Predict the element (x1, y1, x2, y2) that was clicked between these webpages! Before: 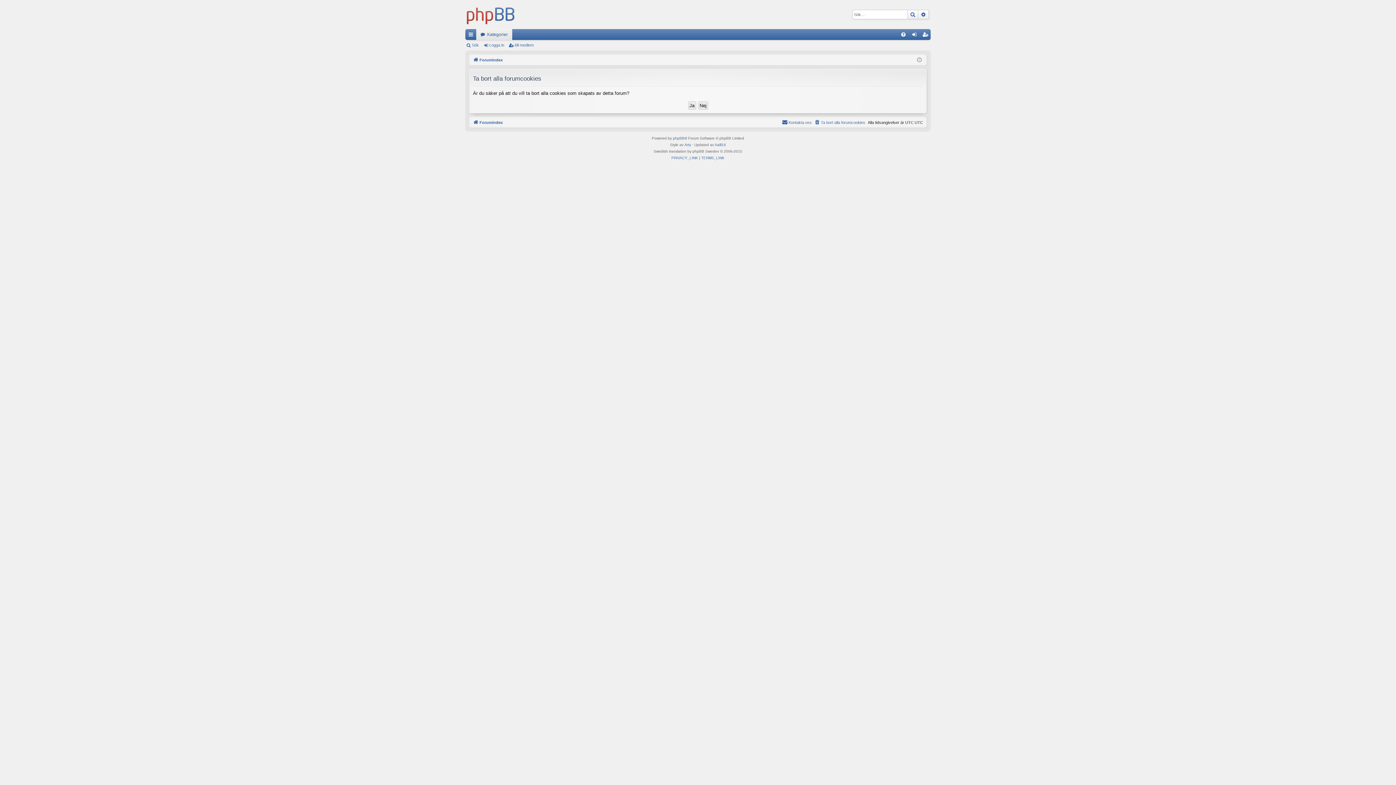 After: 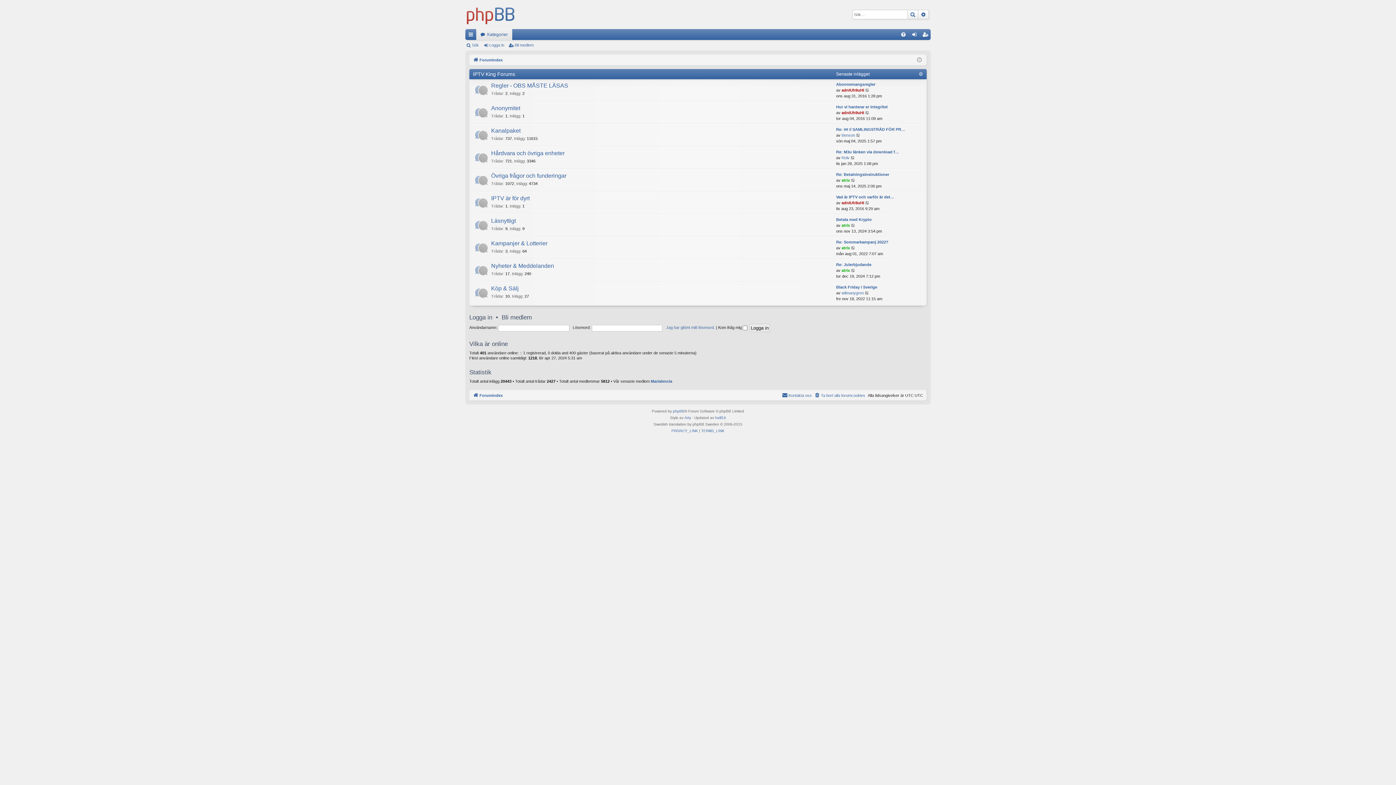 Action: label: Forumindex bbox: (473, 118, 502, 126)